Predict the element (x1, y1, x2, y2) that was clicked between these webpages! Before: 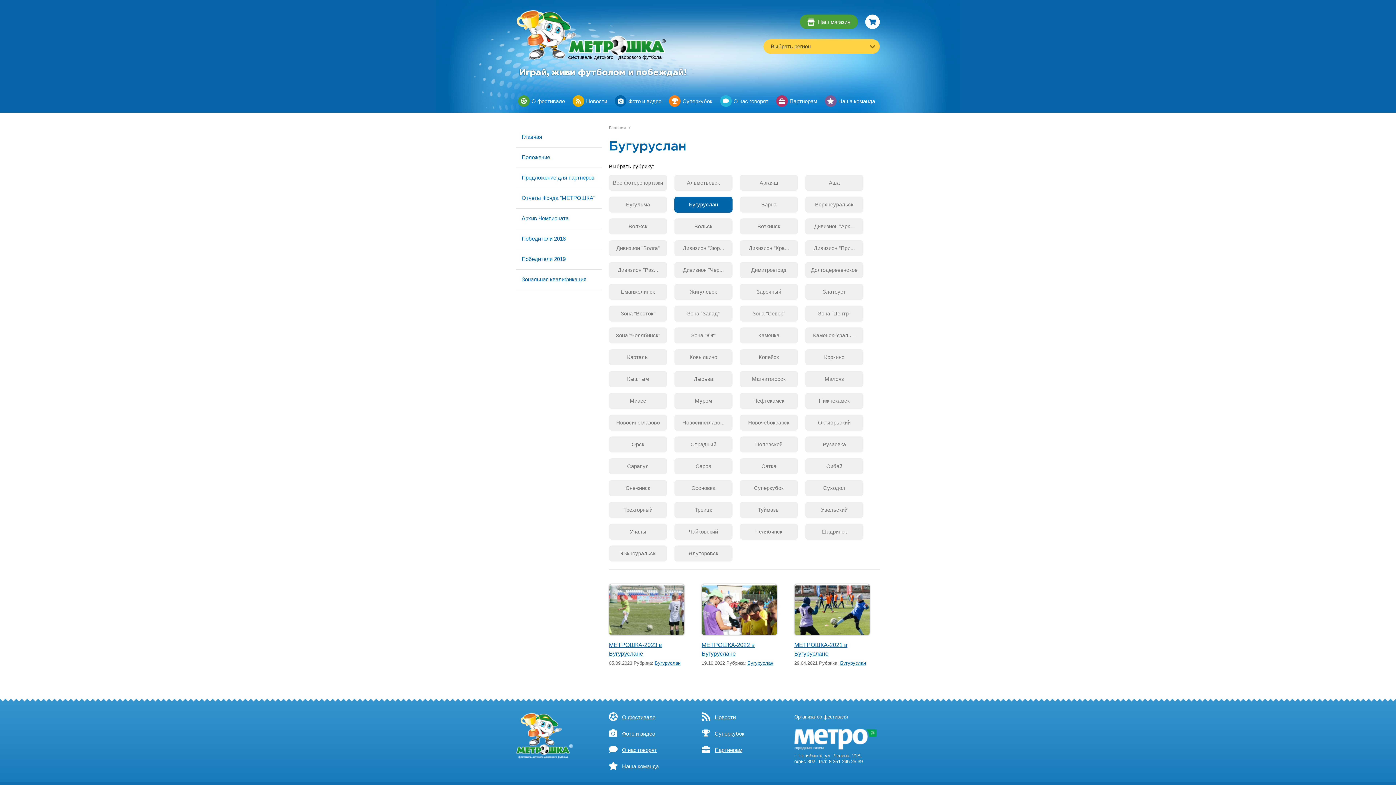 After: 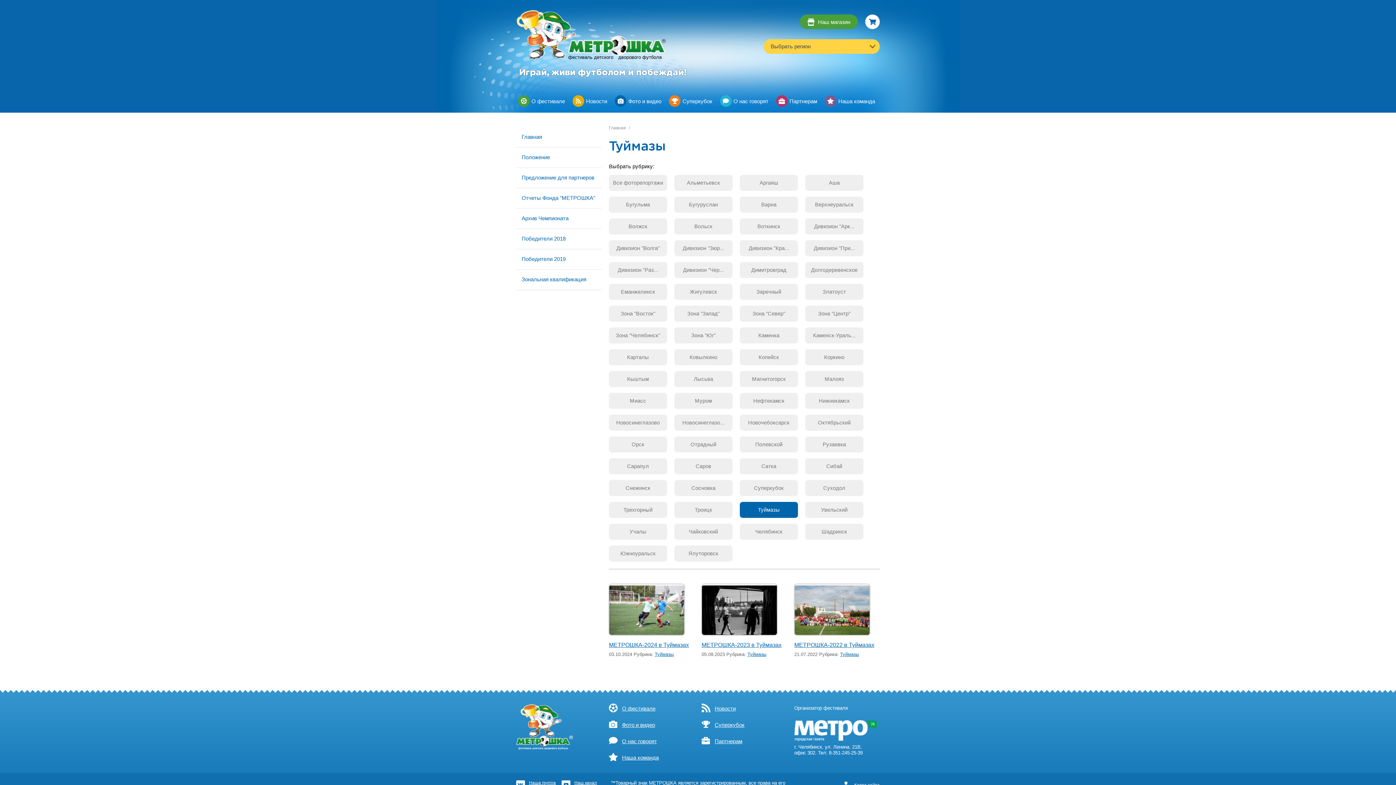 Action: bbox: (740, 502, 798, 518) label: Туймазы